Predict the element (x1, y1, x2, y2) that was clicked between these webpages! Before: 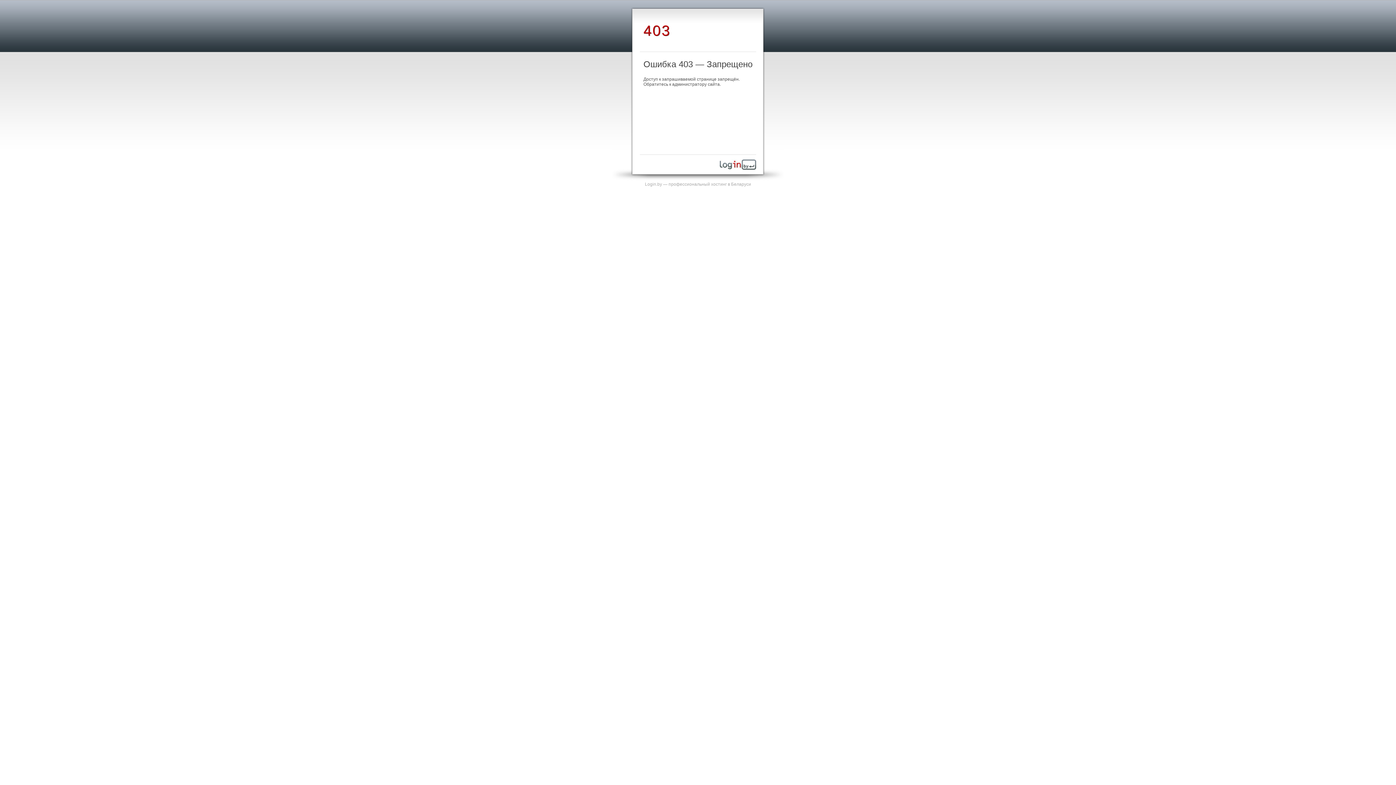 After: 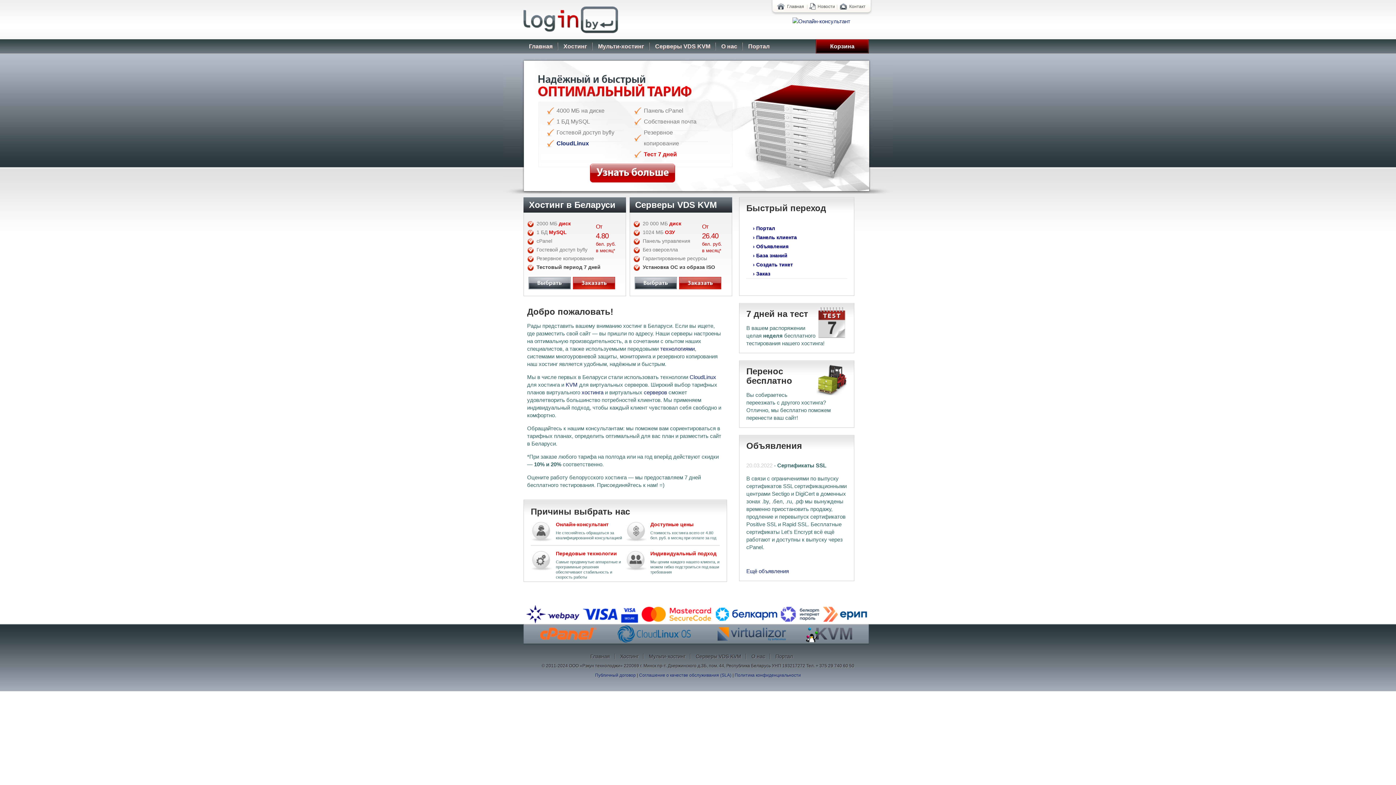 Action: bbox: (720, 165, 756, 170)